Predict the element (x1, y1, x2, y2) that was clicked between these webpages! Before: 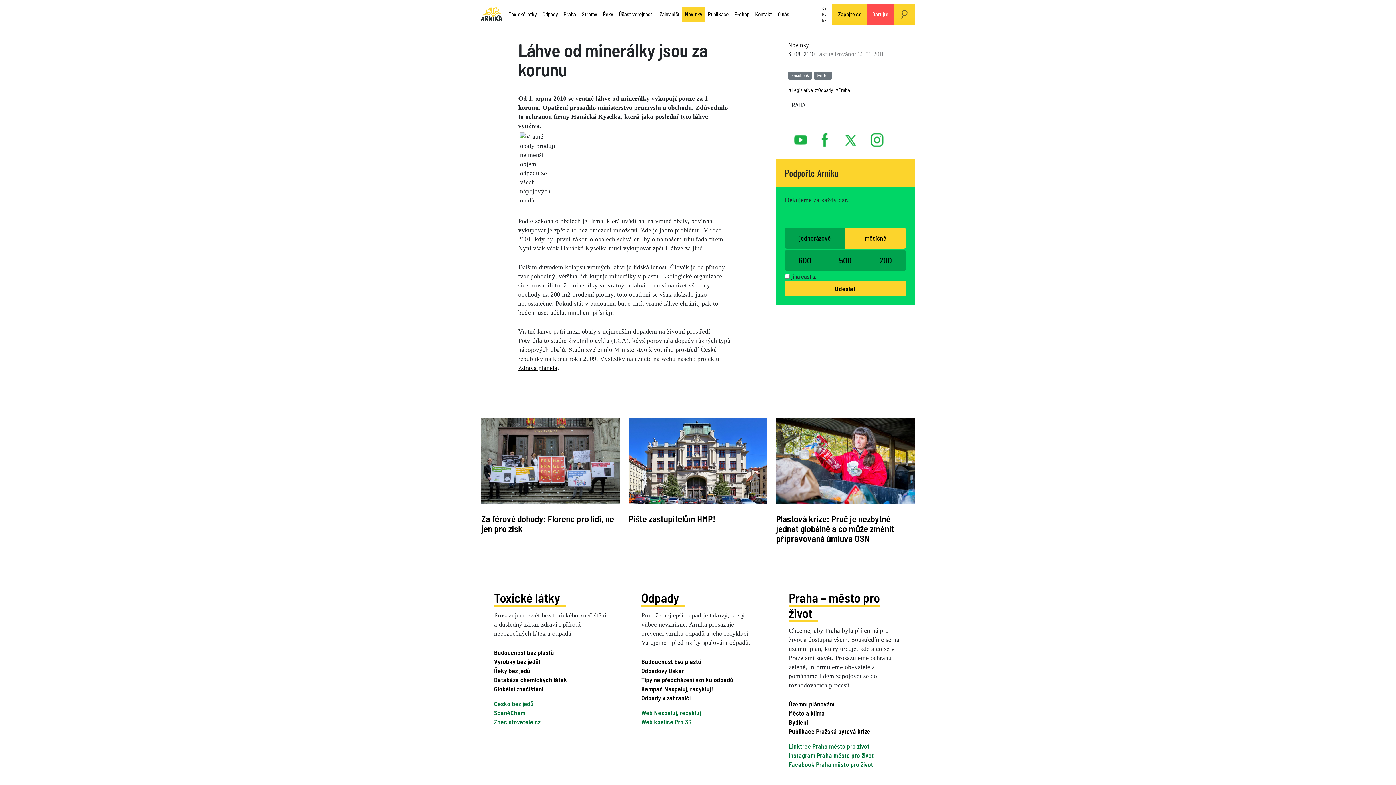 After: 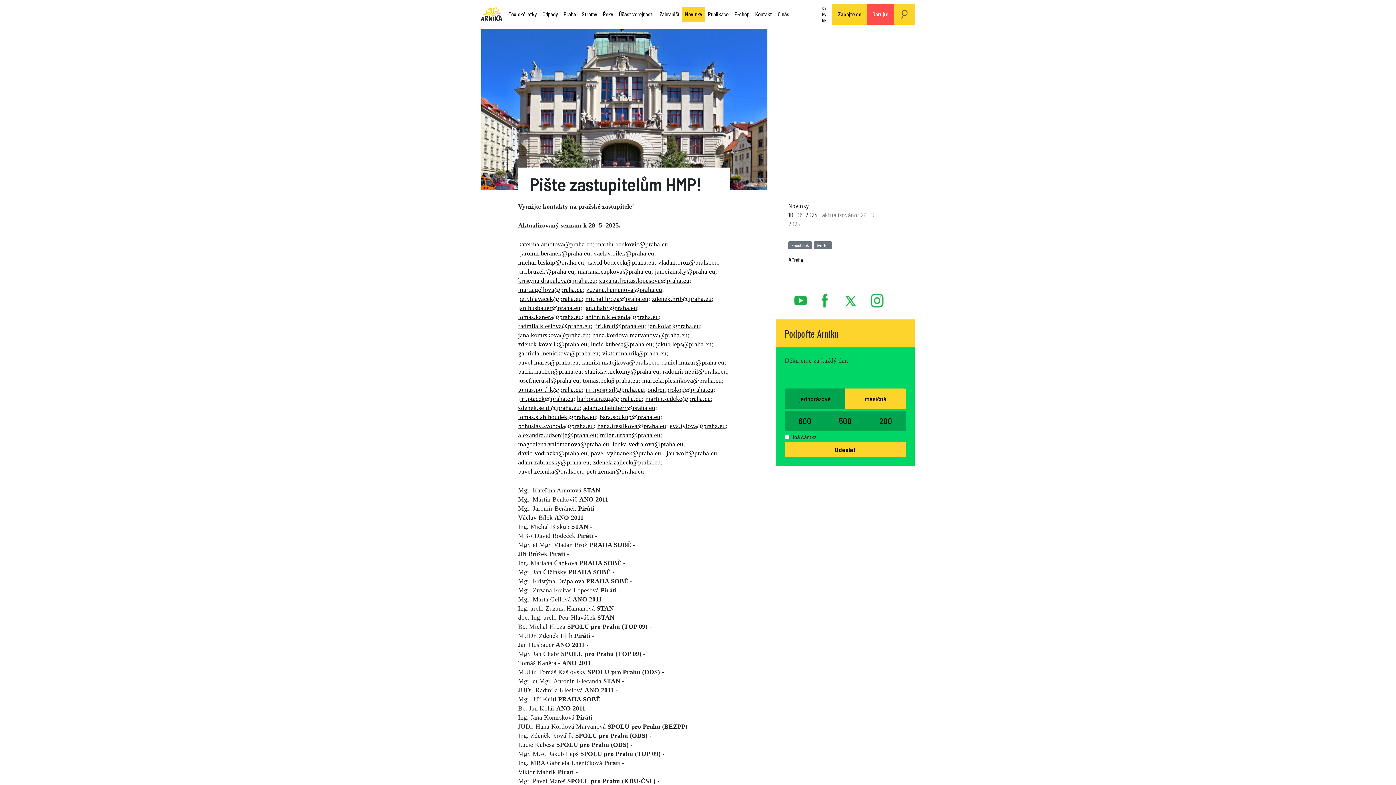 Action: bbox: (628, 513, 715, 524) label: Pište zastupitelům HMP!